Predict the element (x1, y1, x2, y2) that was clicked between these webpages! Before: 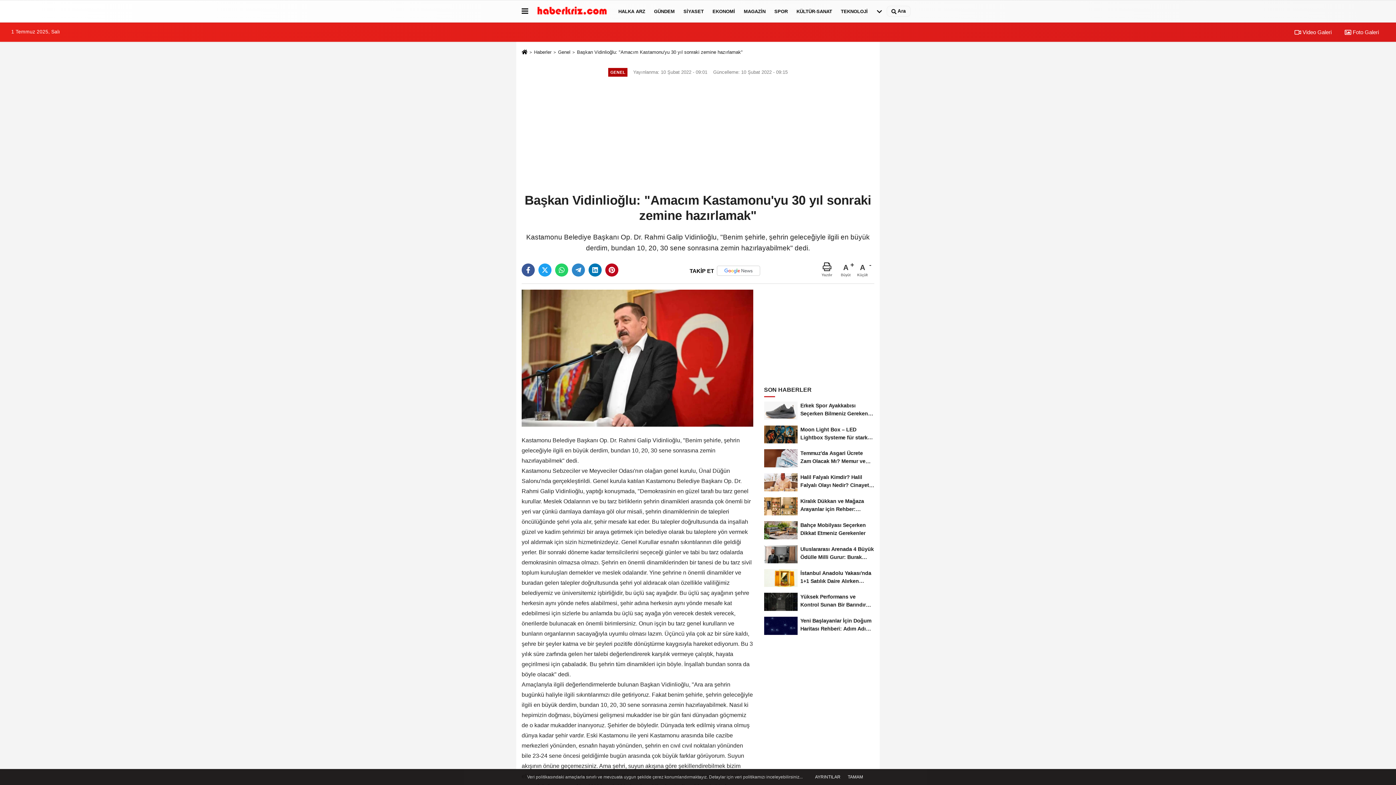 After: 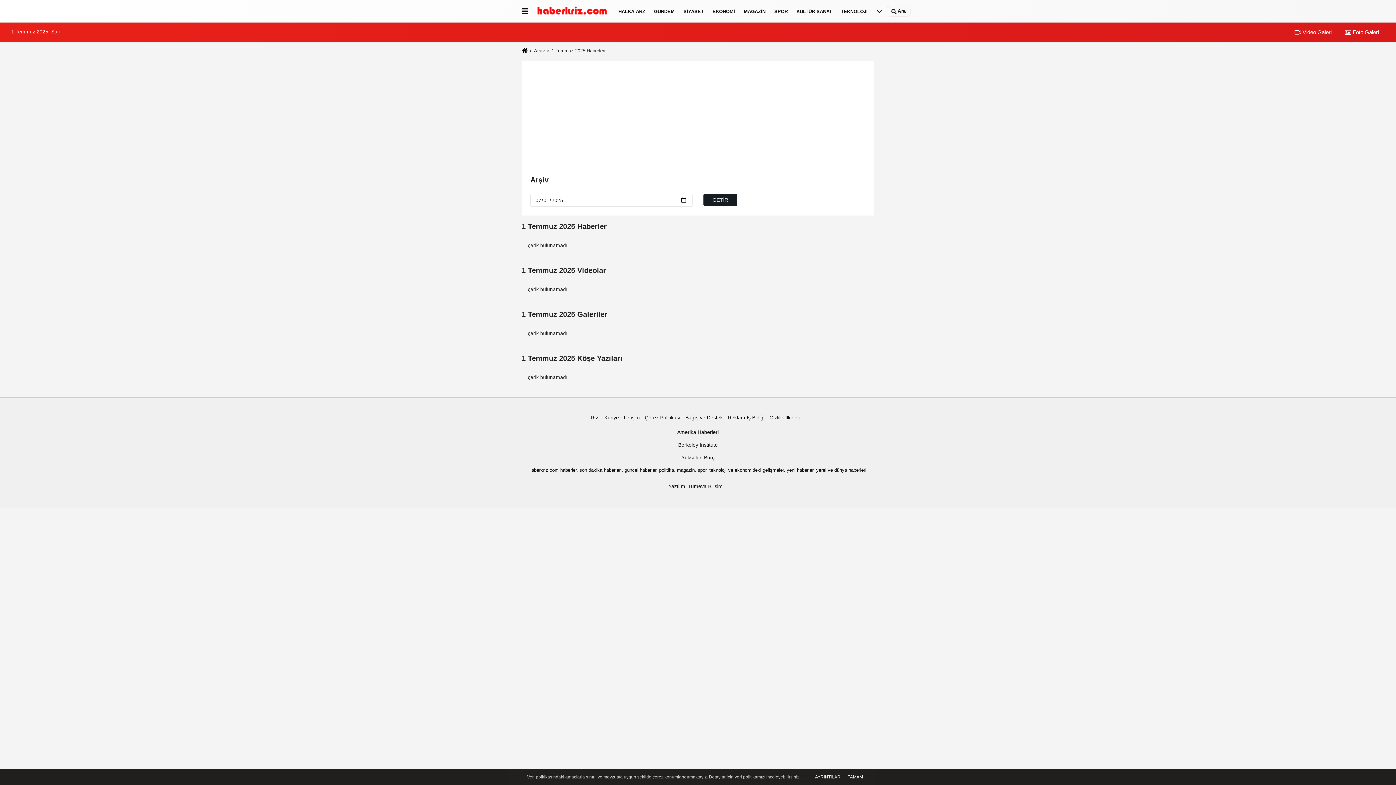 Action: bbox: (534, 49, 551, 55) label: Haberler